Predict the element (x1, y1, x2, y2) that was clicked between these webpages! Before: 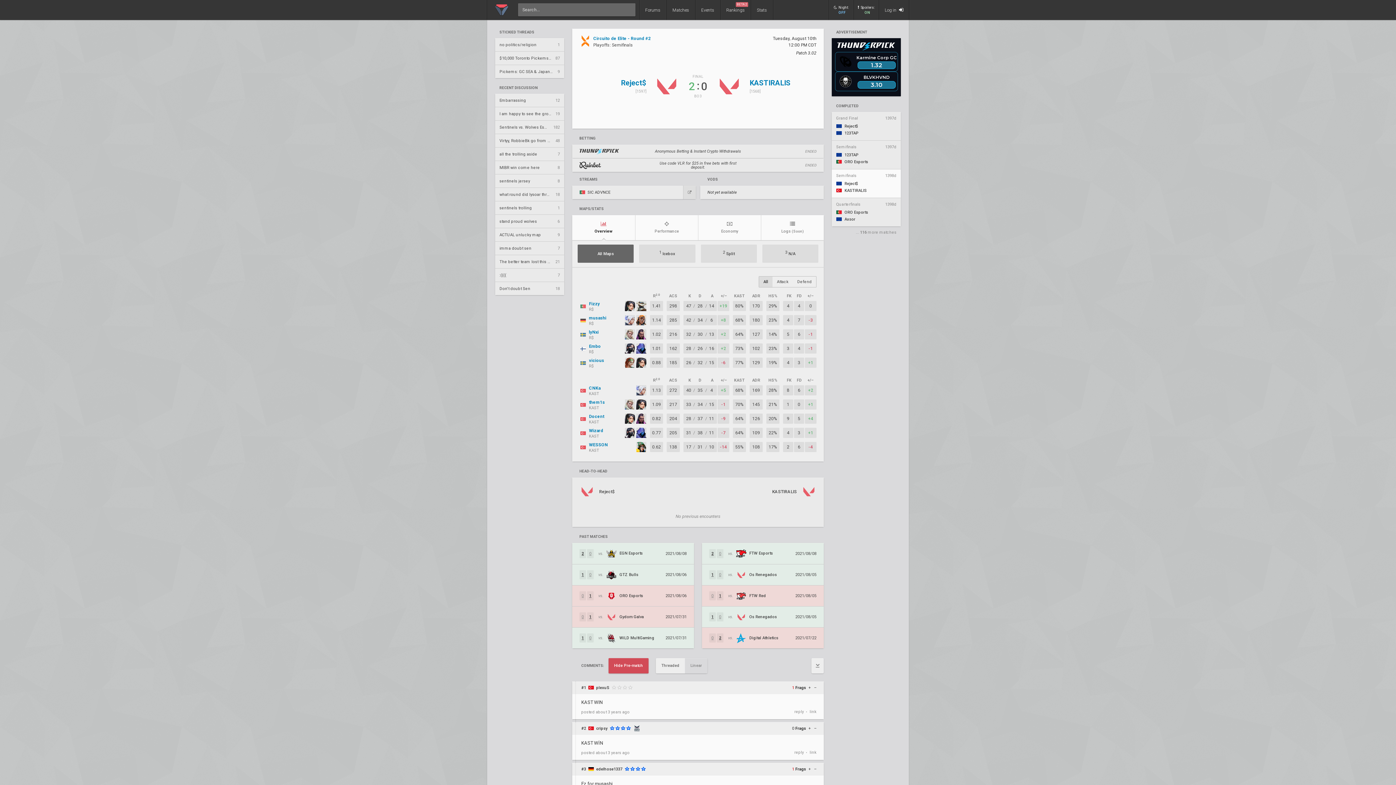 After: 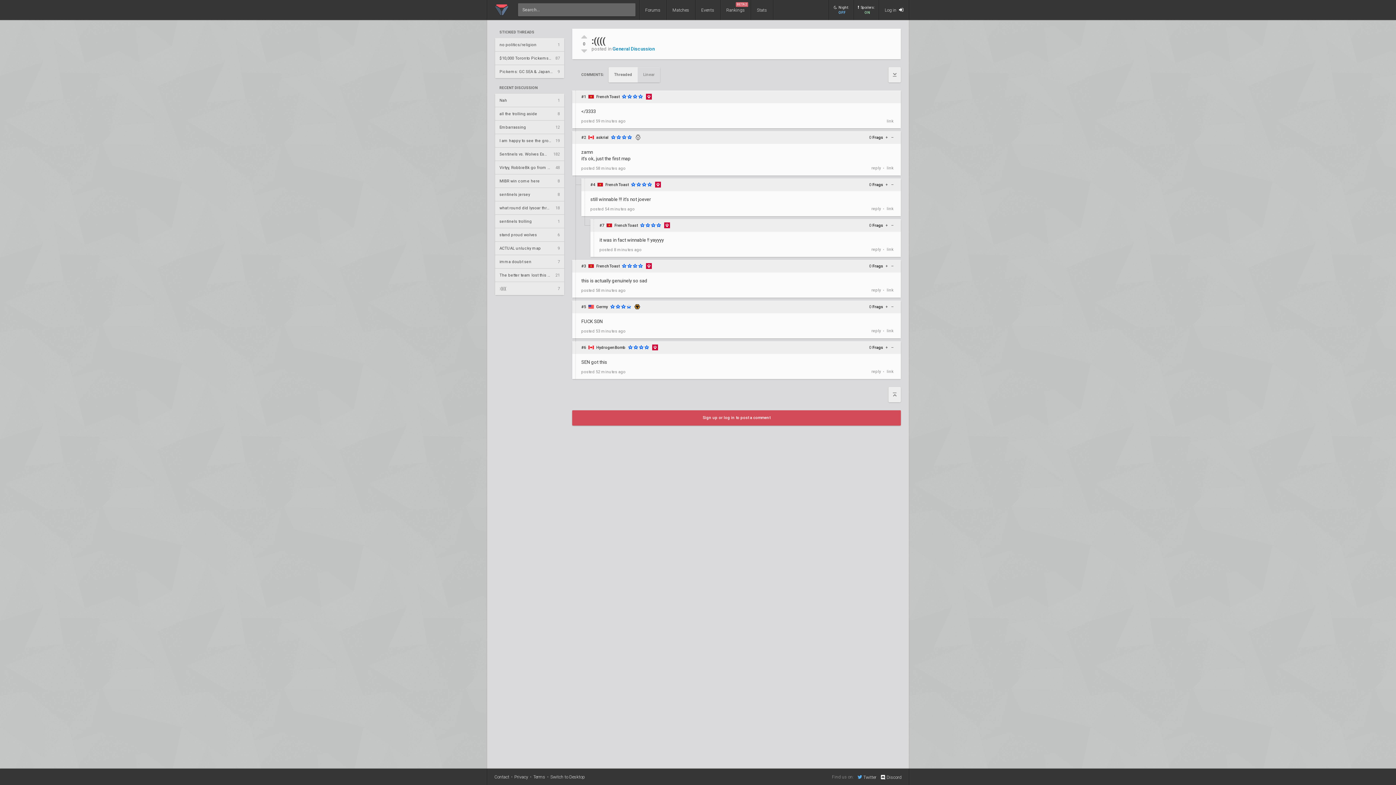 Action: bbox: (495, 268, 564, 281) label: :((((
7